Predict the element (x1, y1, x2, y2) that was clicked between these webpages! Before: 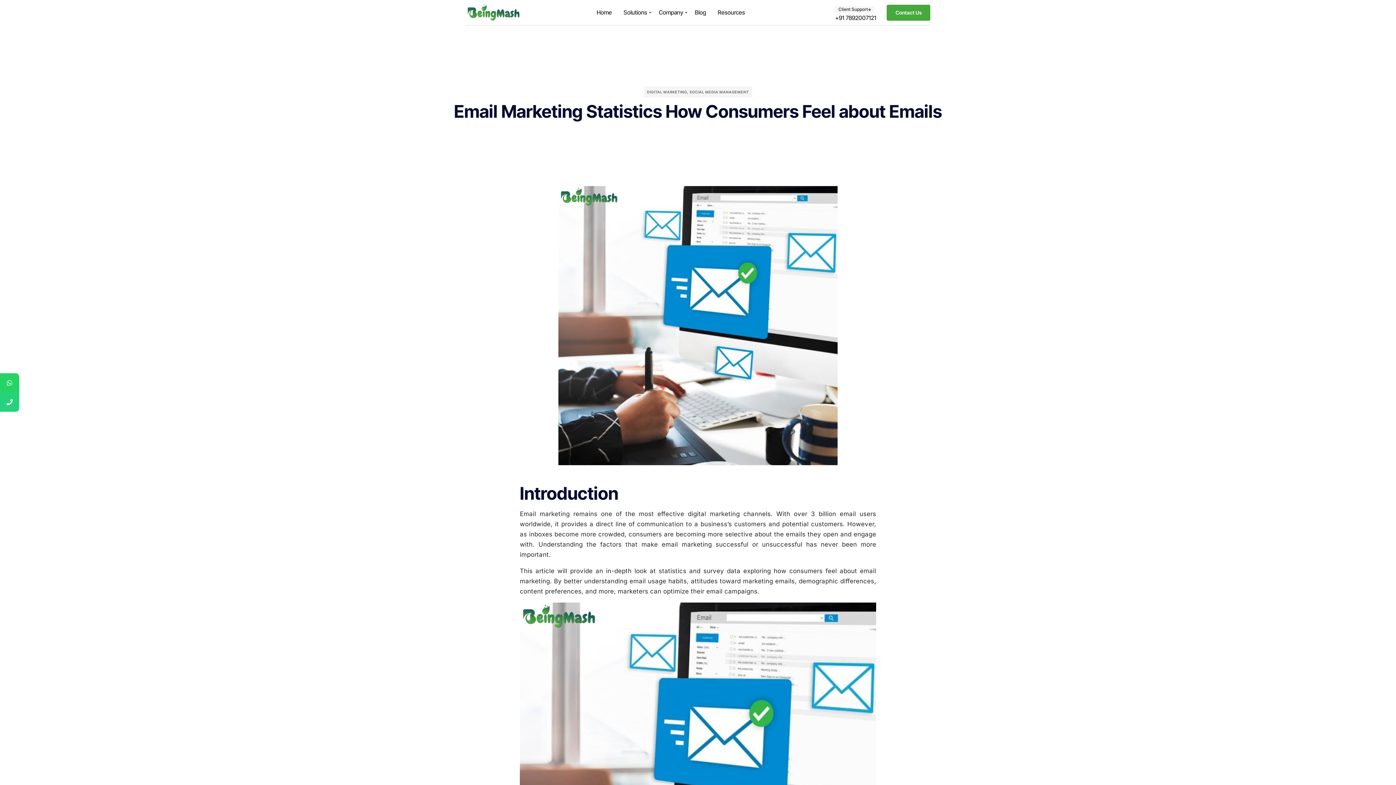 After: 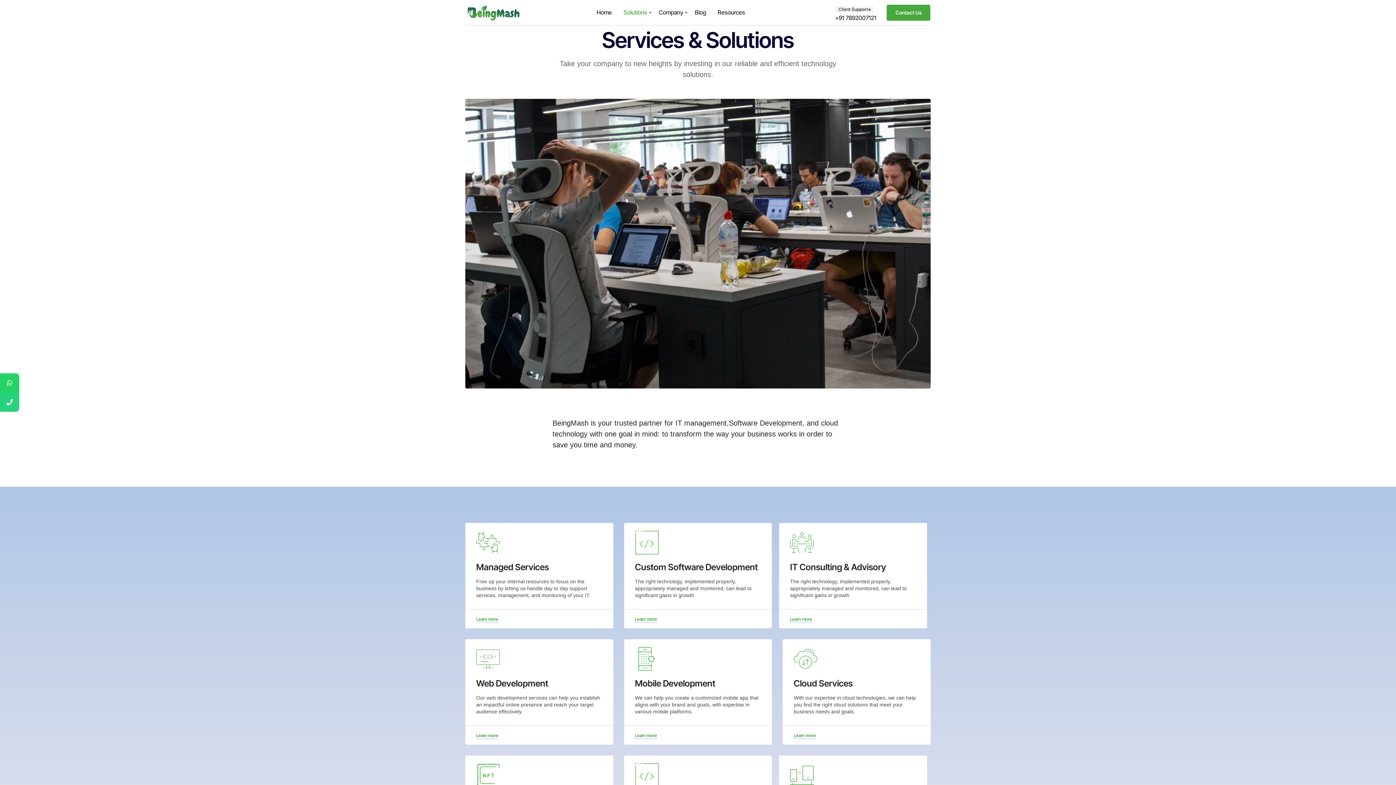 Action: label: Solutions bbox: (621, 1, 649, 23)